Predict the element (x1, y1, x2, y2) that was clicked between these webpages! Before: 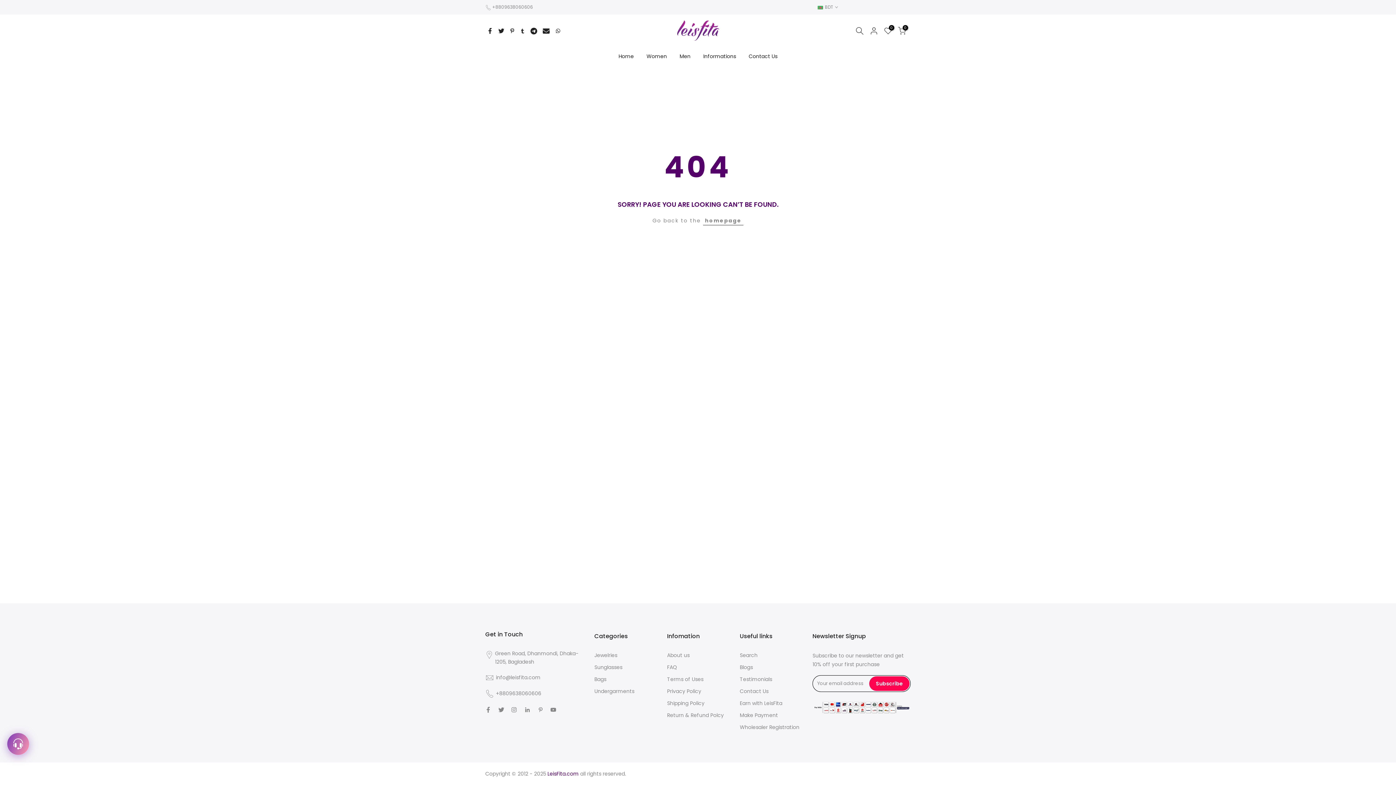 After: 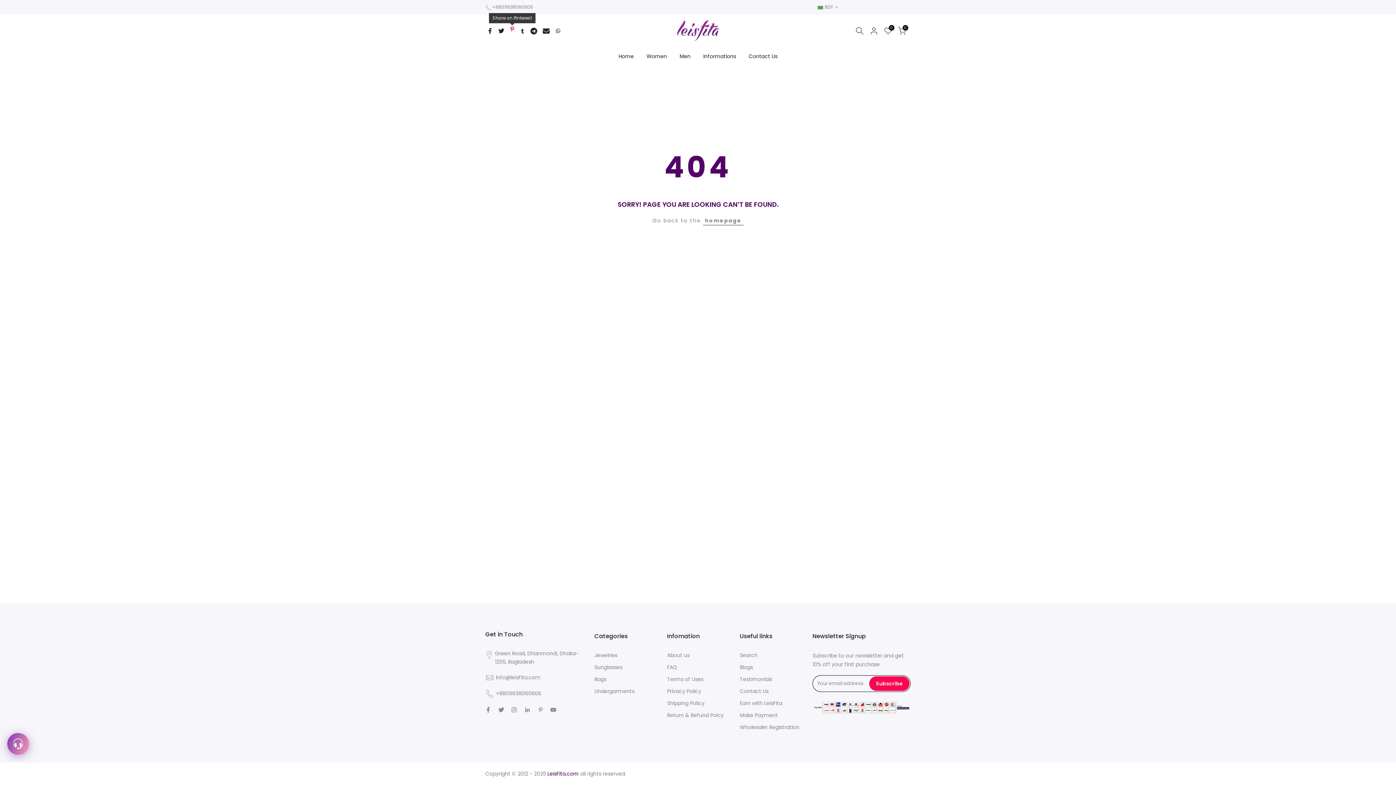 Action: bbox: (509, 26, 514, 35)